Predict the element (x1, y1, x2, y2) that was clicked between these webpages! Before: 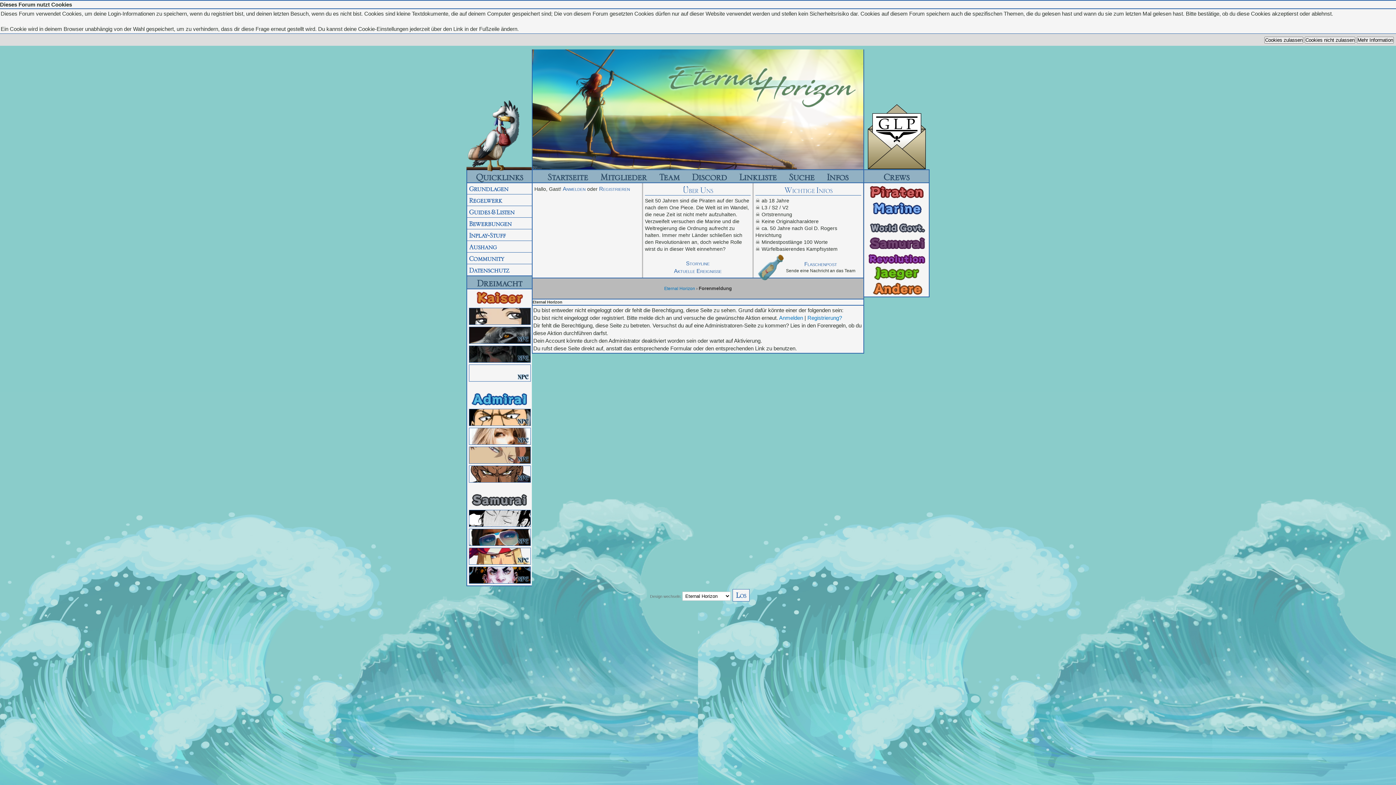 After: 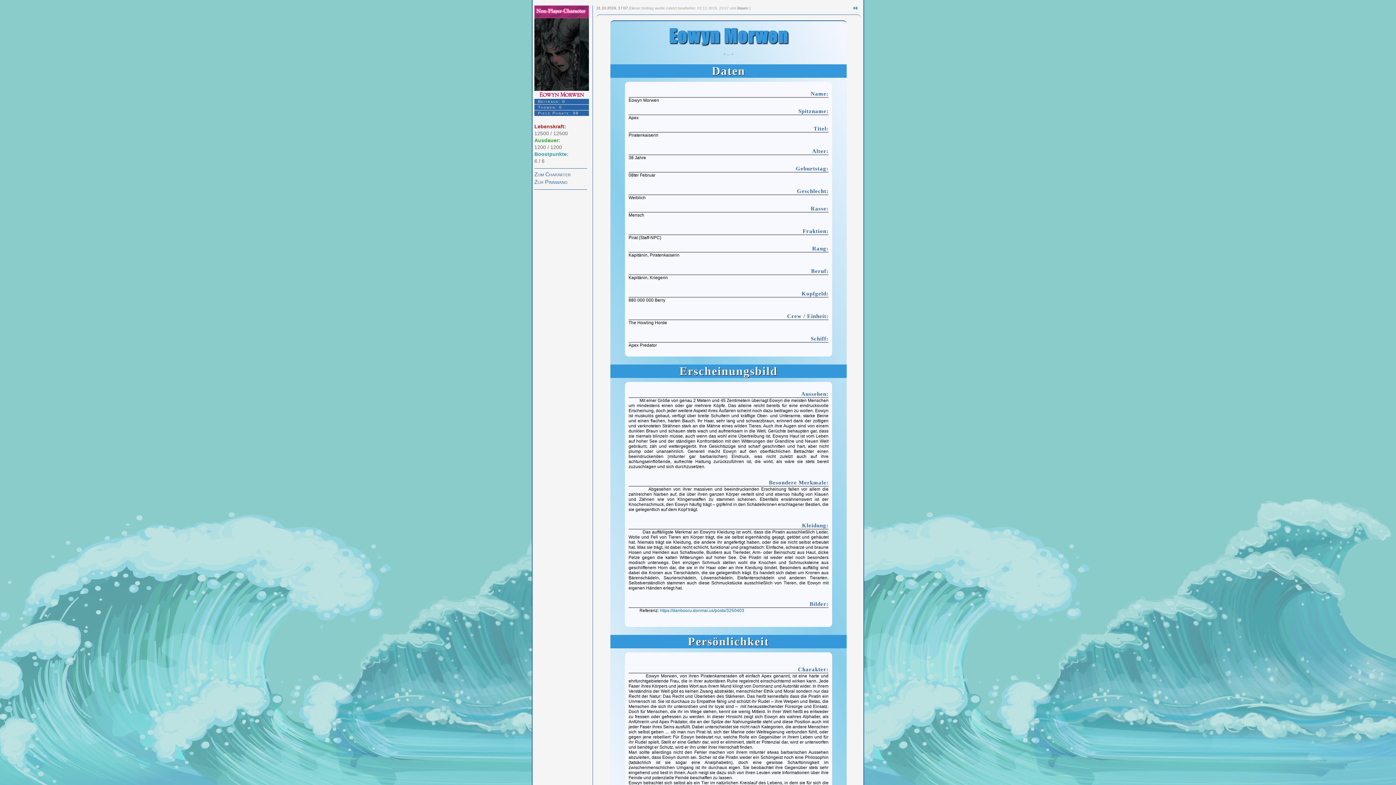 Action: bbox: (469, 346, 530, 362) label:  